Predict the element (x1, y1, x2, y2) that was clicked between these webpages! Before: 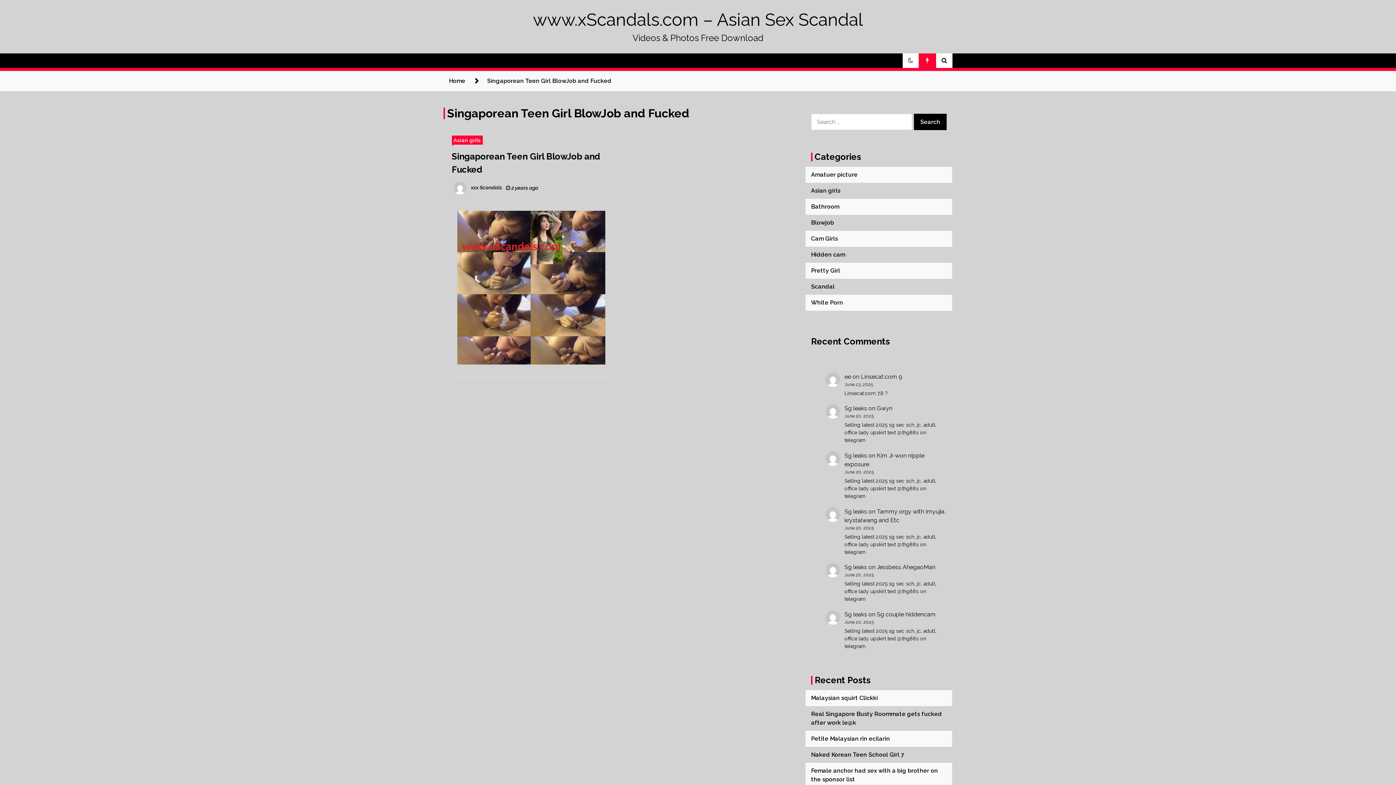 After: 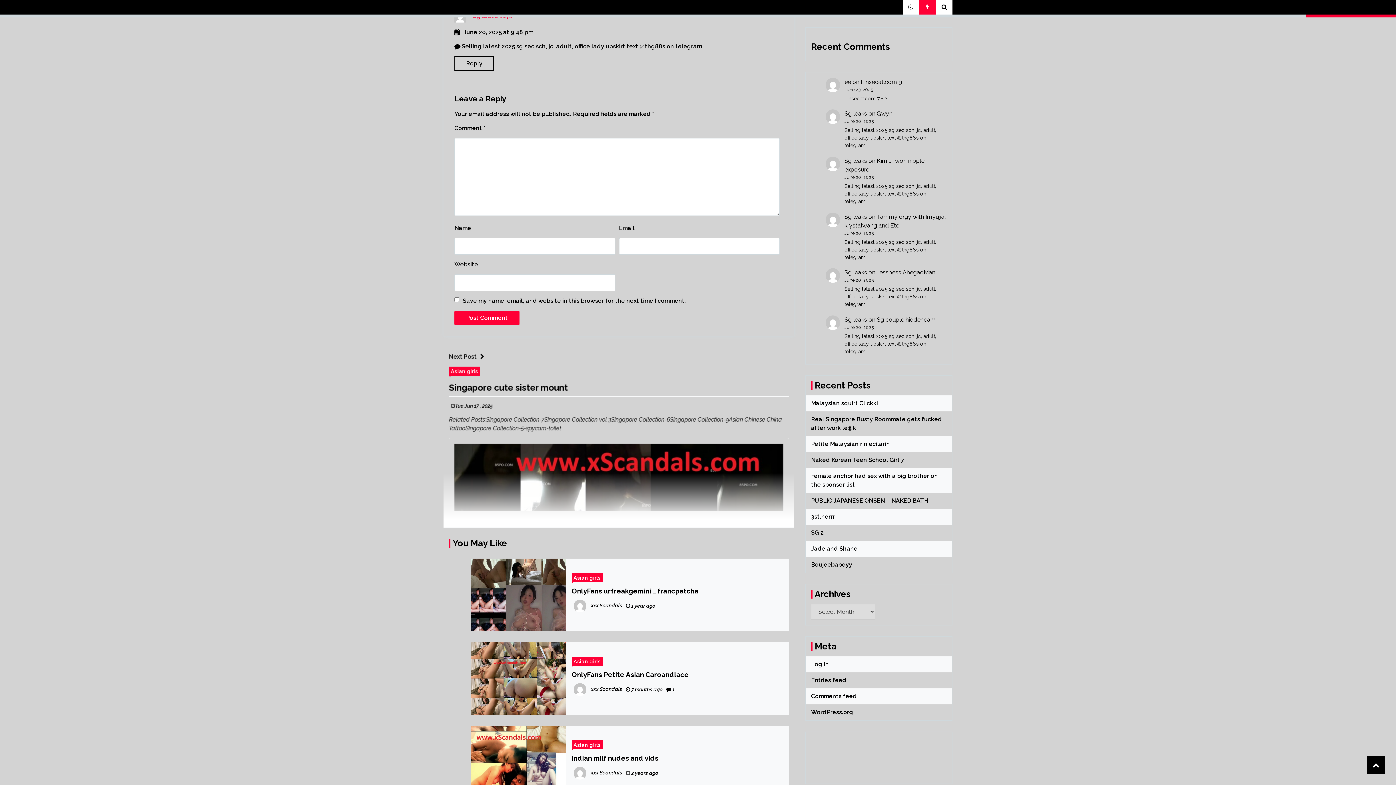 Action: label: Jessbess AhegaoMan bbox: (877, 564, 935, 571)